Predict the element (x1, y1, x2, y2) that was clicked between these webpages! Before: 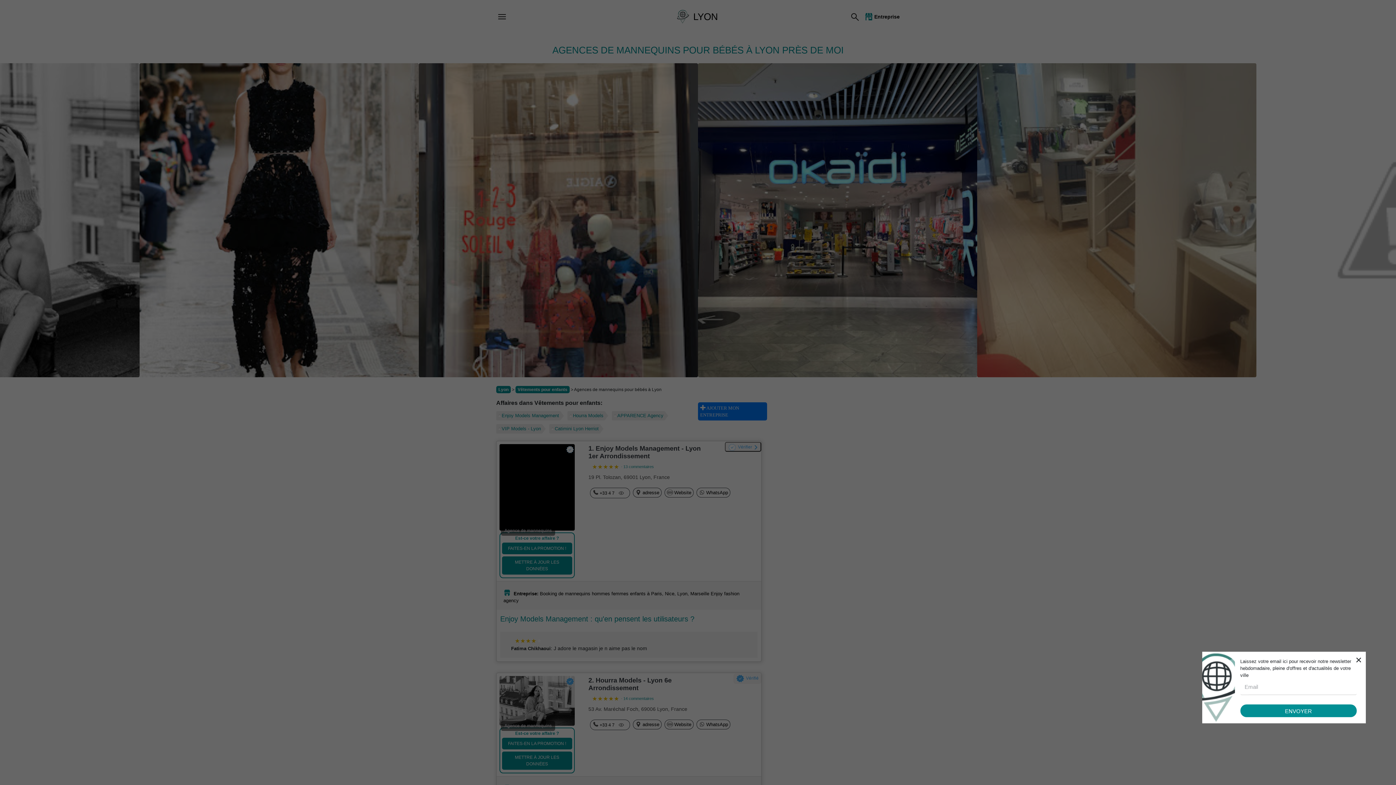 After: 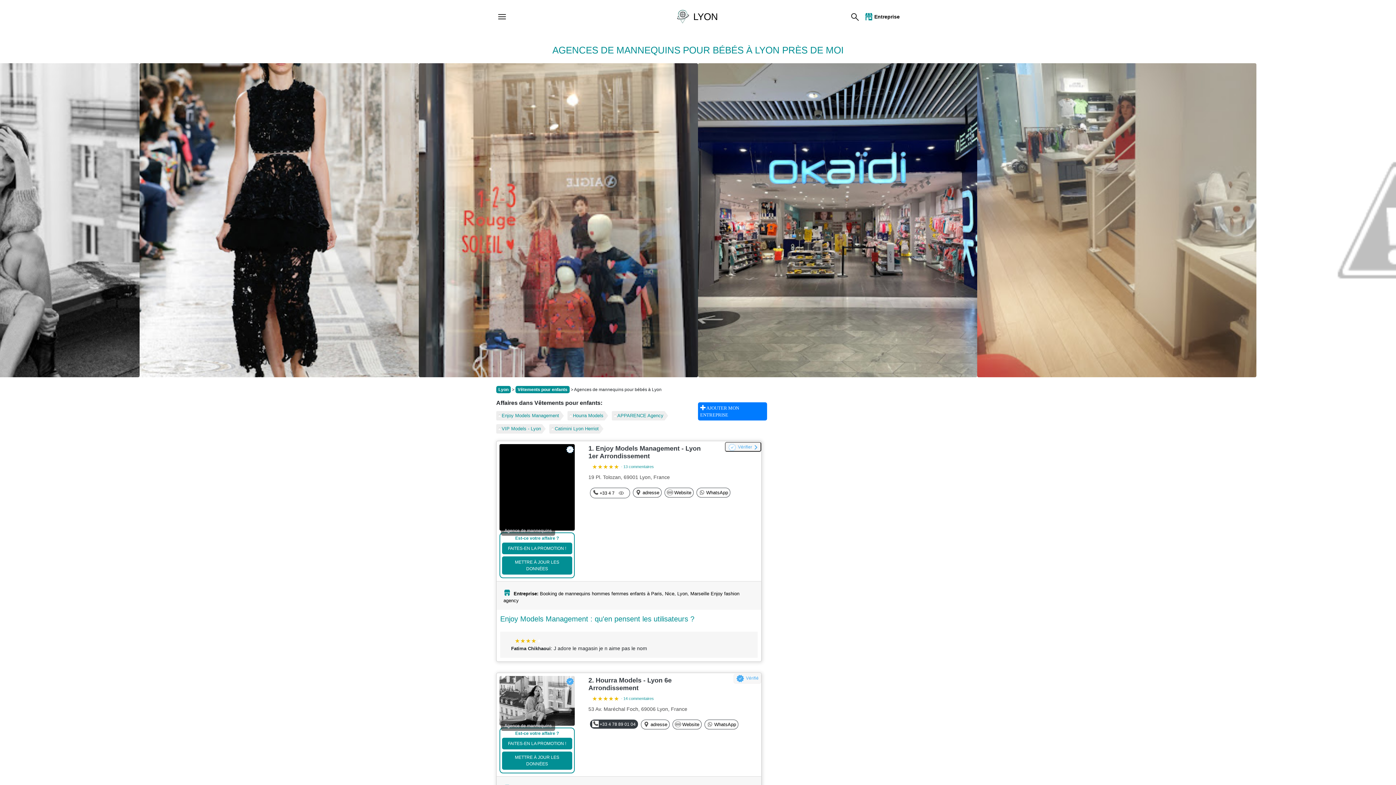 Action: bbox: (617, 721, 626, 729)